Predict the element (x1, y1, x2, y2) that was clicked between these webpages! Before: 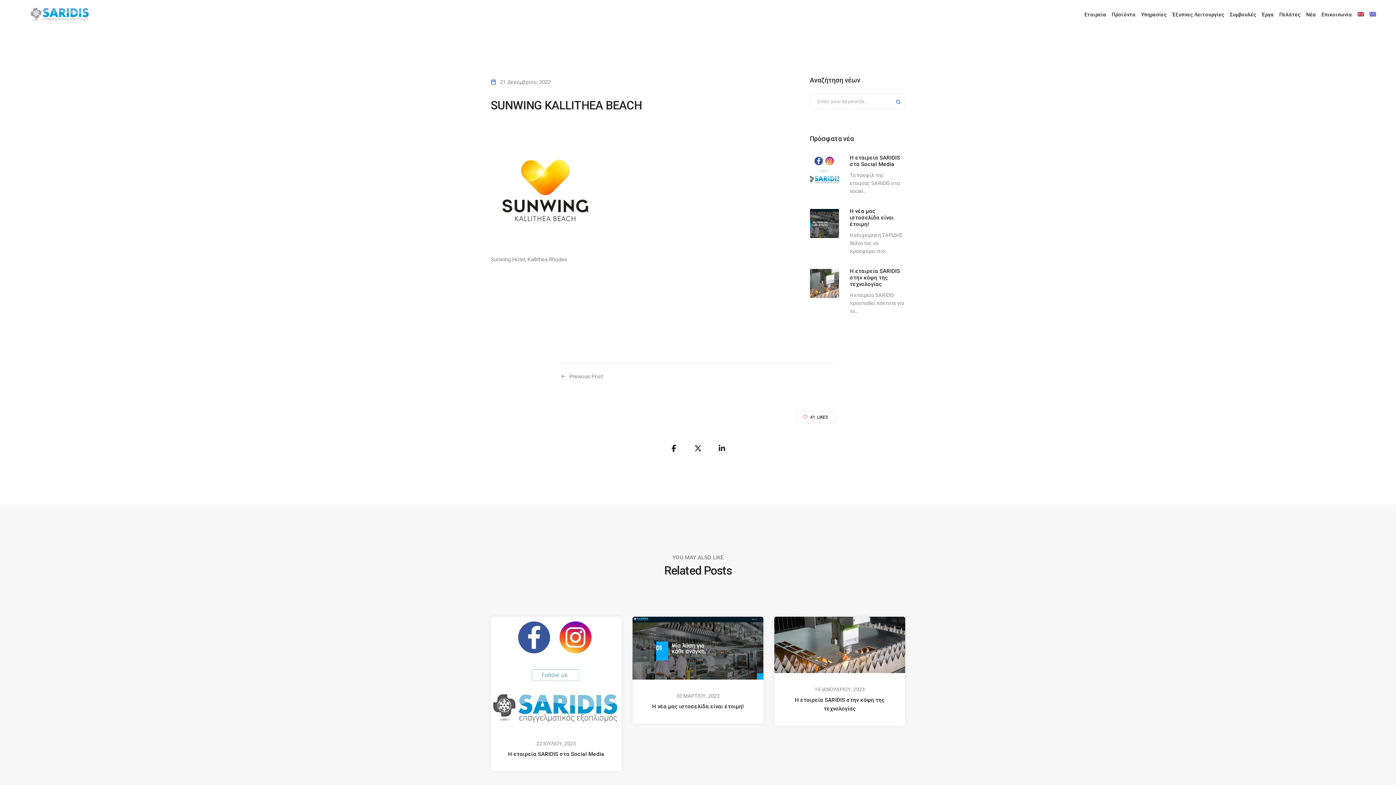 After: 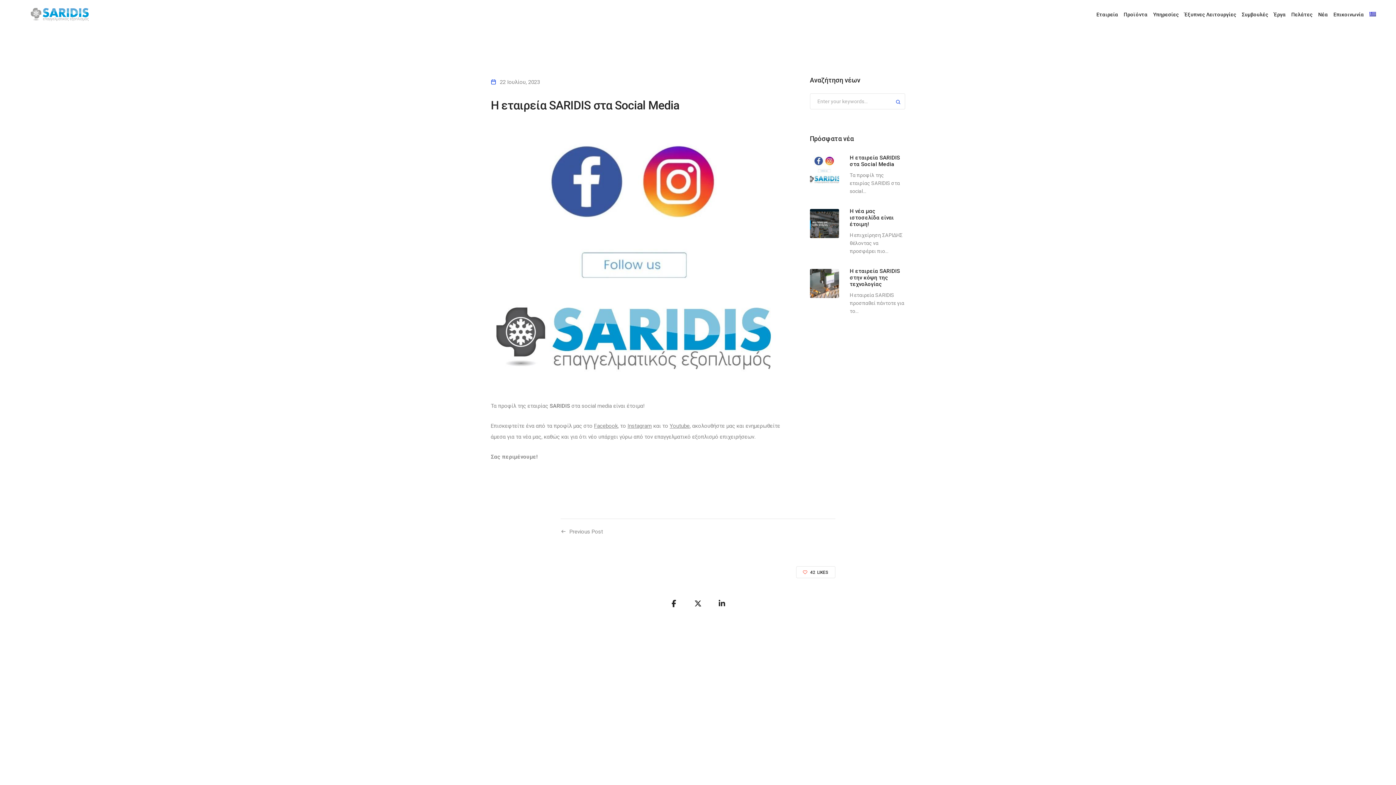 Action: label: Η εταιρεία SARIDIS στα Social Media bbox: (490, 668, 621, 675)